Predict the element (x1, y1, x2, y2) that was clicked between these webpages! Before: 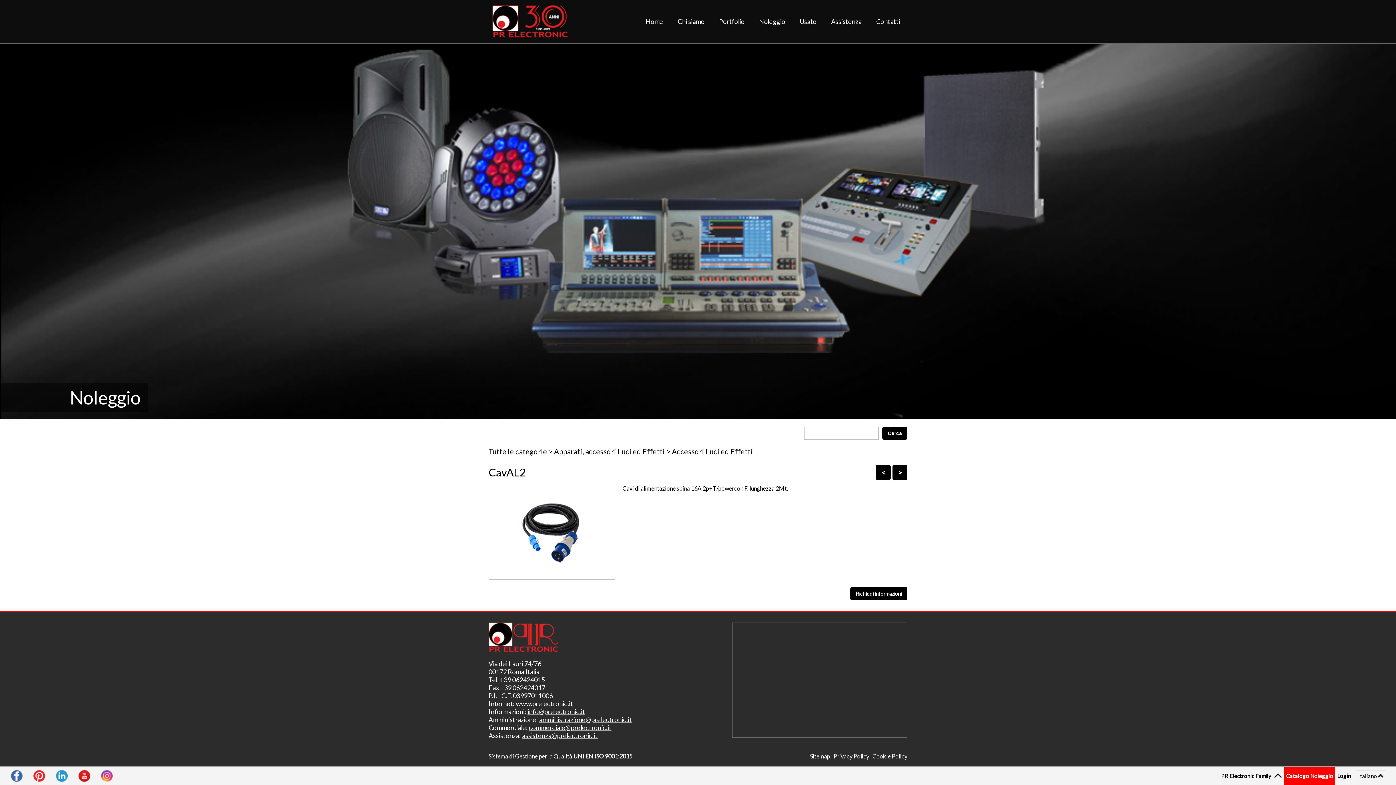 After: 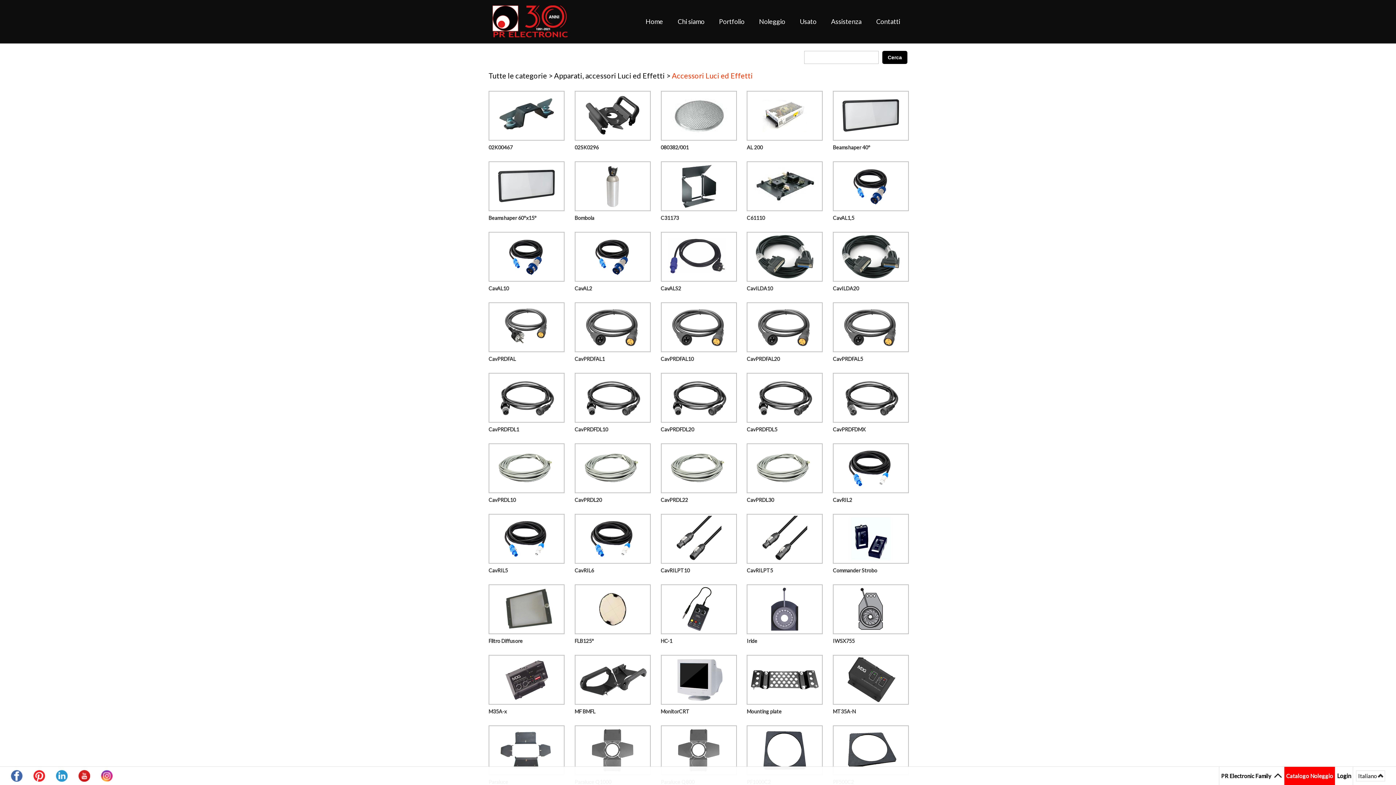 Action: label: Accessori Luci ed Effetti bbox: (672, 506, 753, 515)